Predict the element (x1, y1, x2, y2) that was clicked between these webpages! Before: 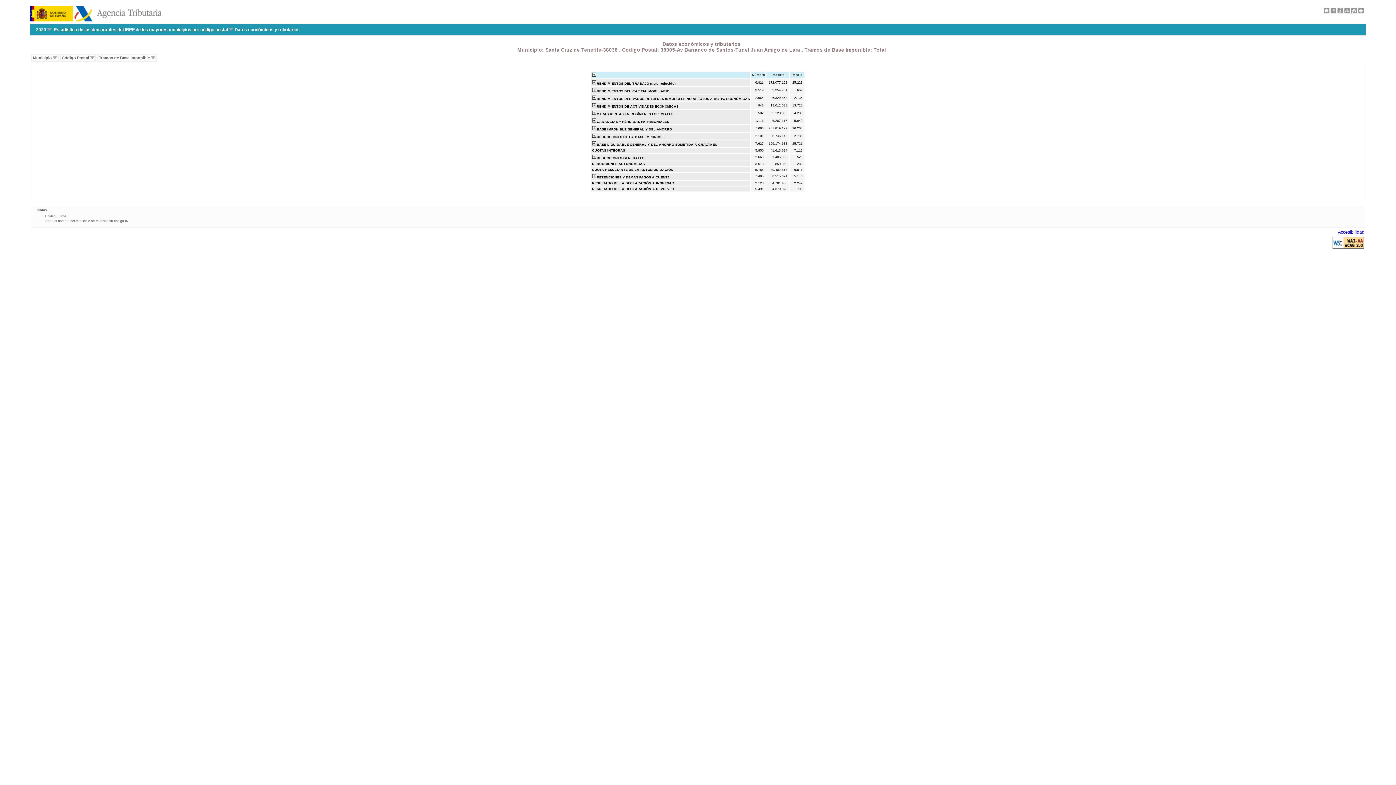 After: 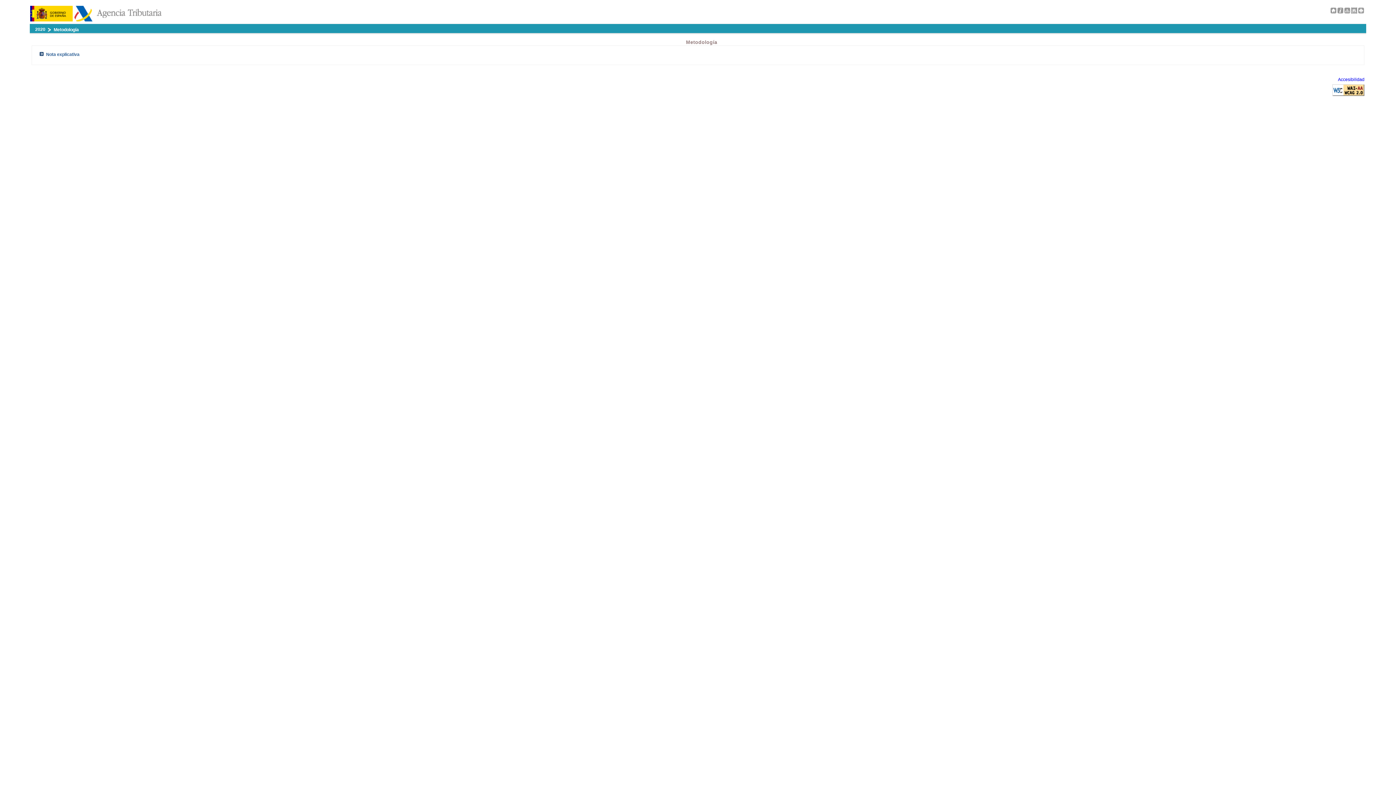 Action: bbox: (1337, 9, 1343, 14)